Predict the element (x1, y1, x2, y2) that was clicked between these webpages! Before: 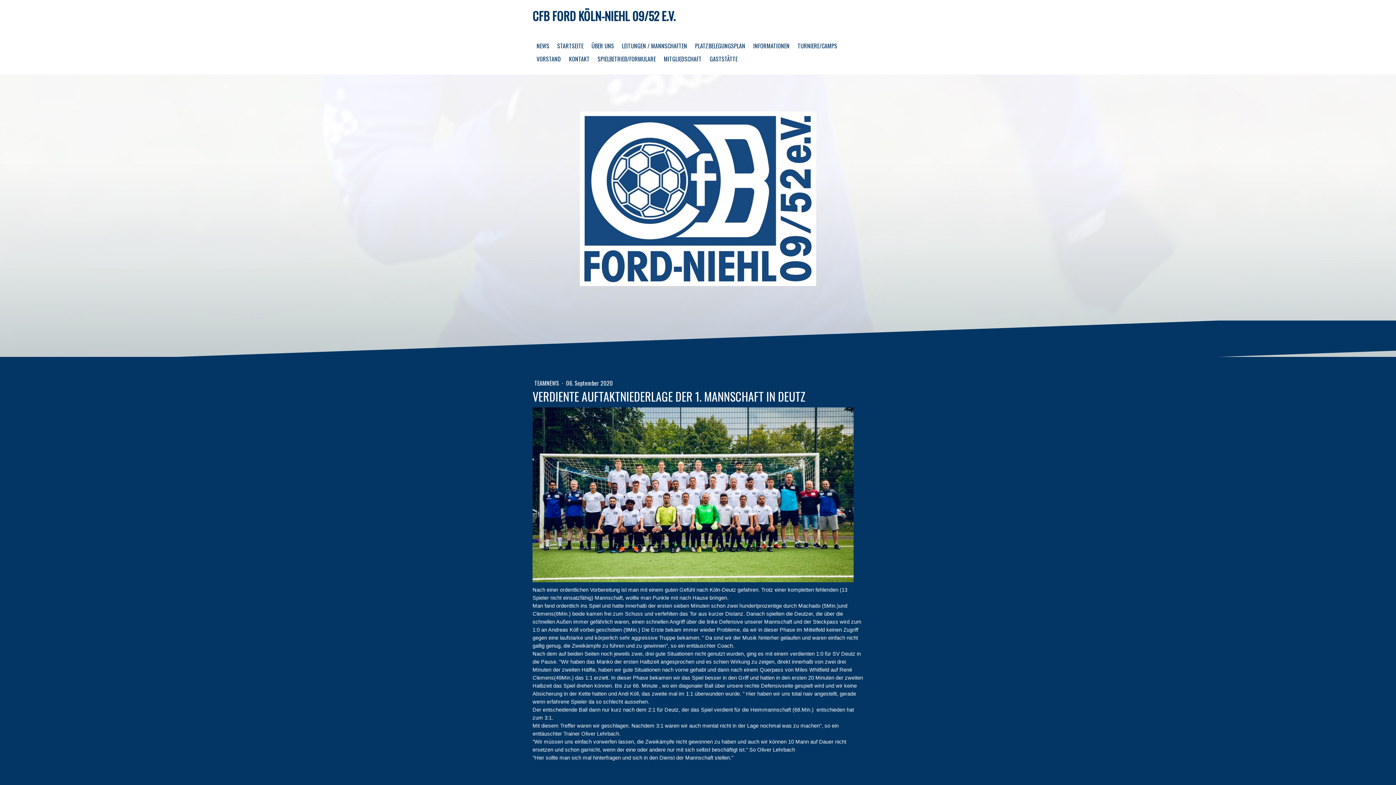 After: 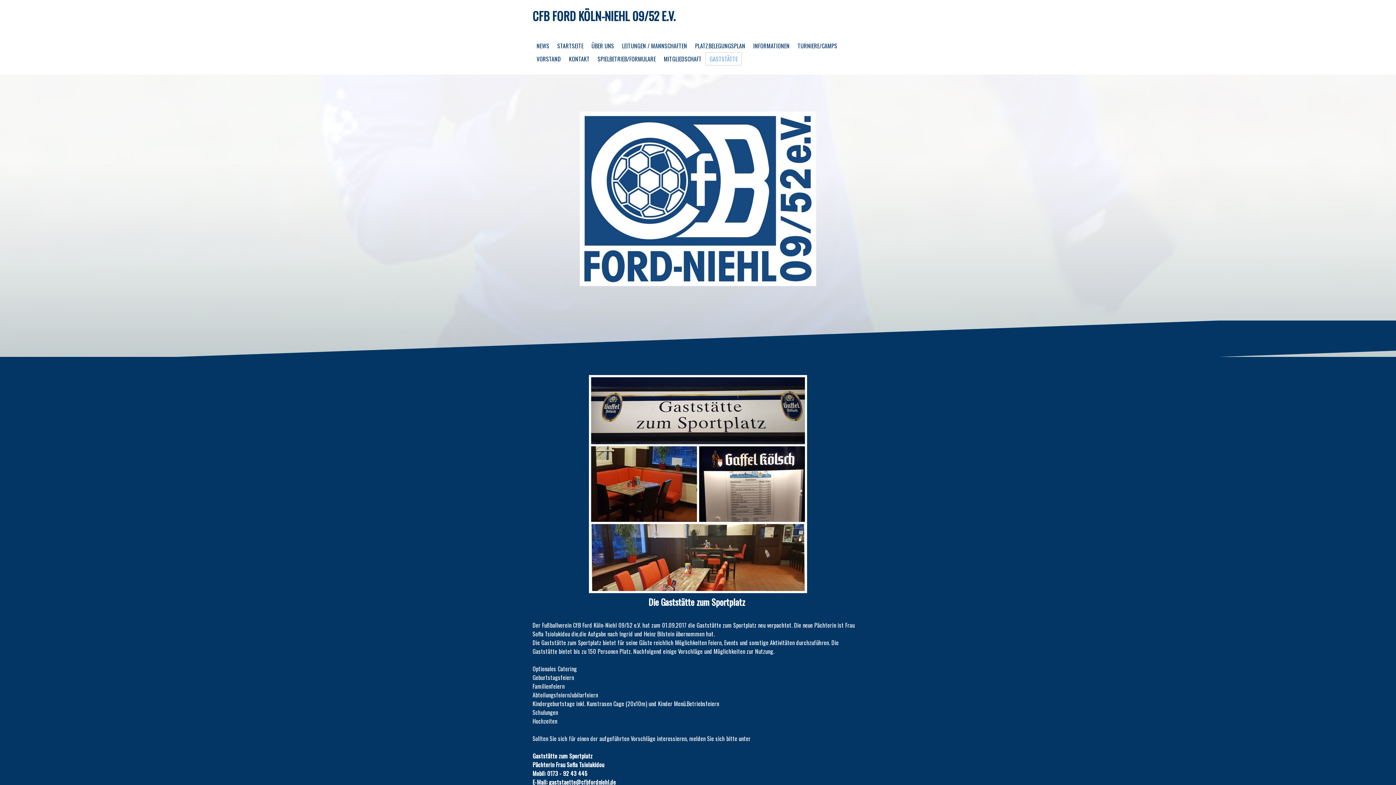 Action: label: GASTSTÄTTE bbox: (705, 52, 741, 65)